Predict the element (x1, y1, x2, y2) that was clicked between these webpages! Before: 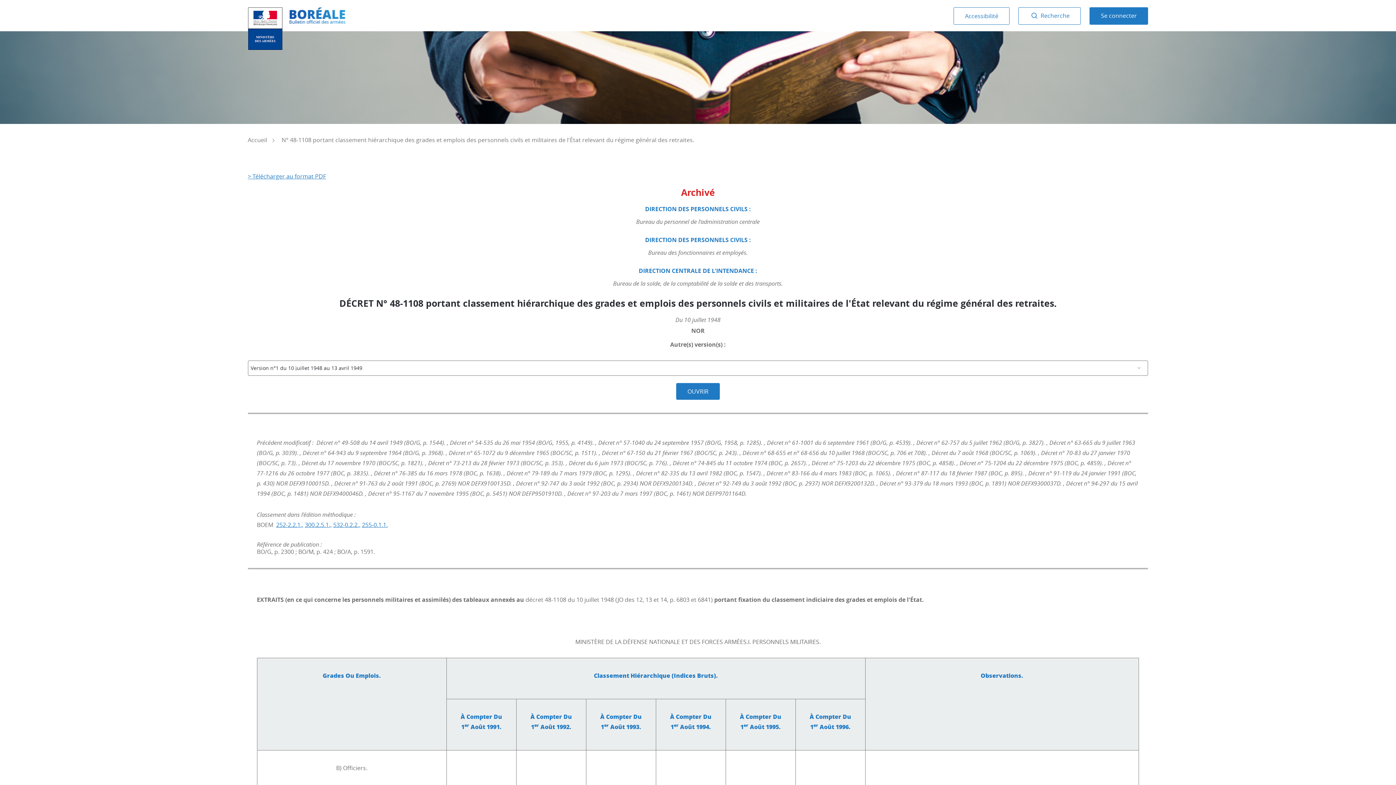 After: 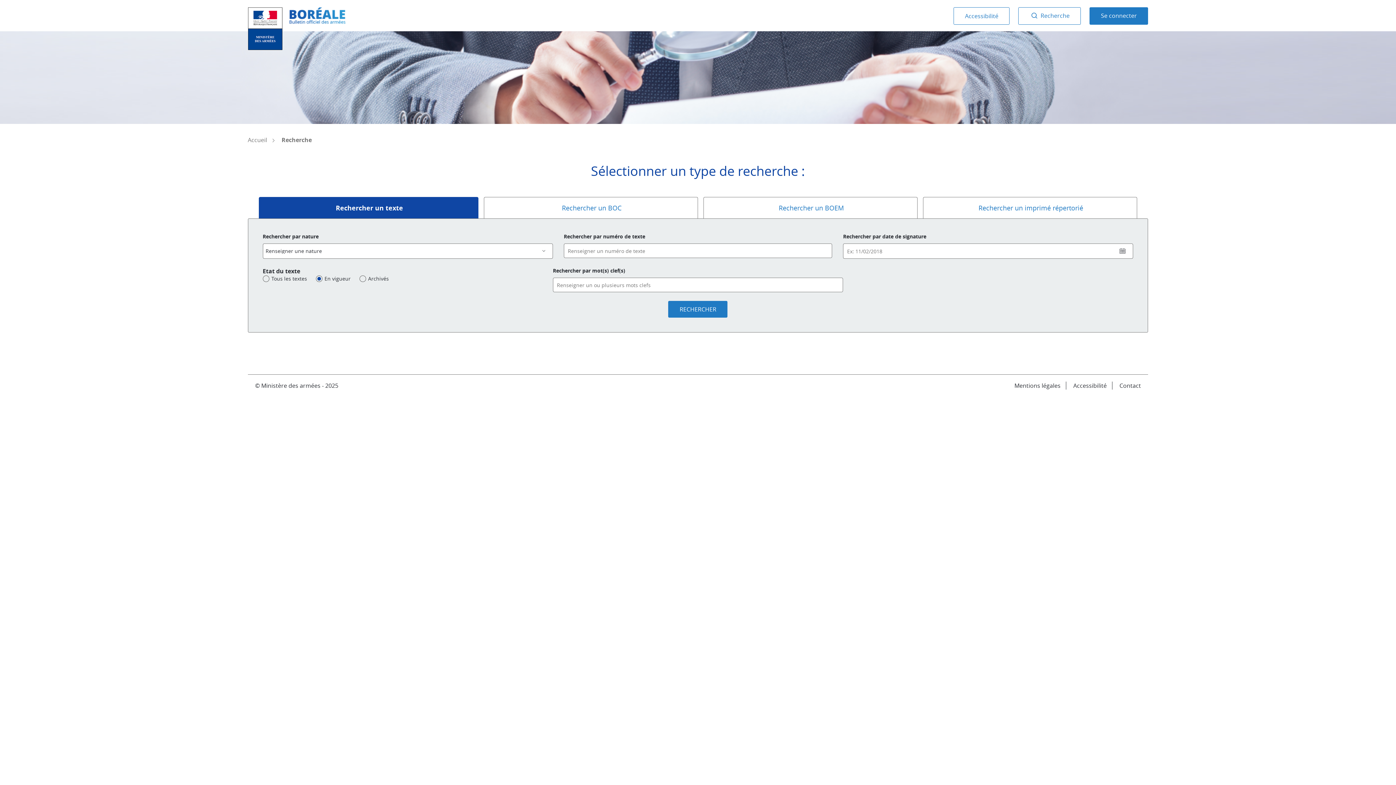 Action: bbox: (1018, 7, 1081, 24) label:  Recherche